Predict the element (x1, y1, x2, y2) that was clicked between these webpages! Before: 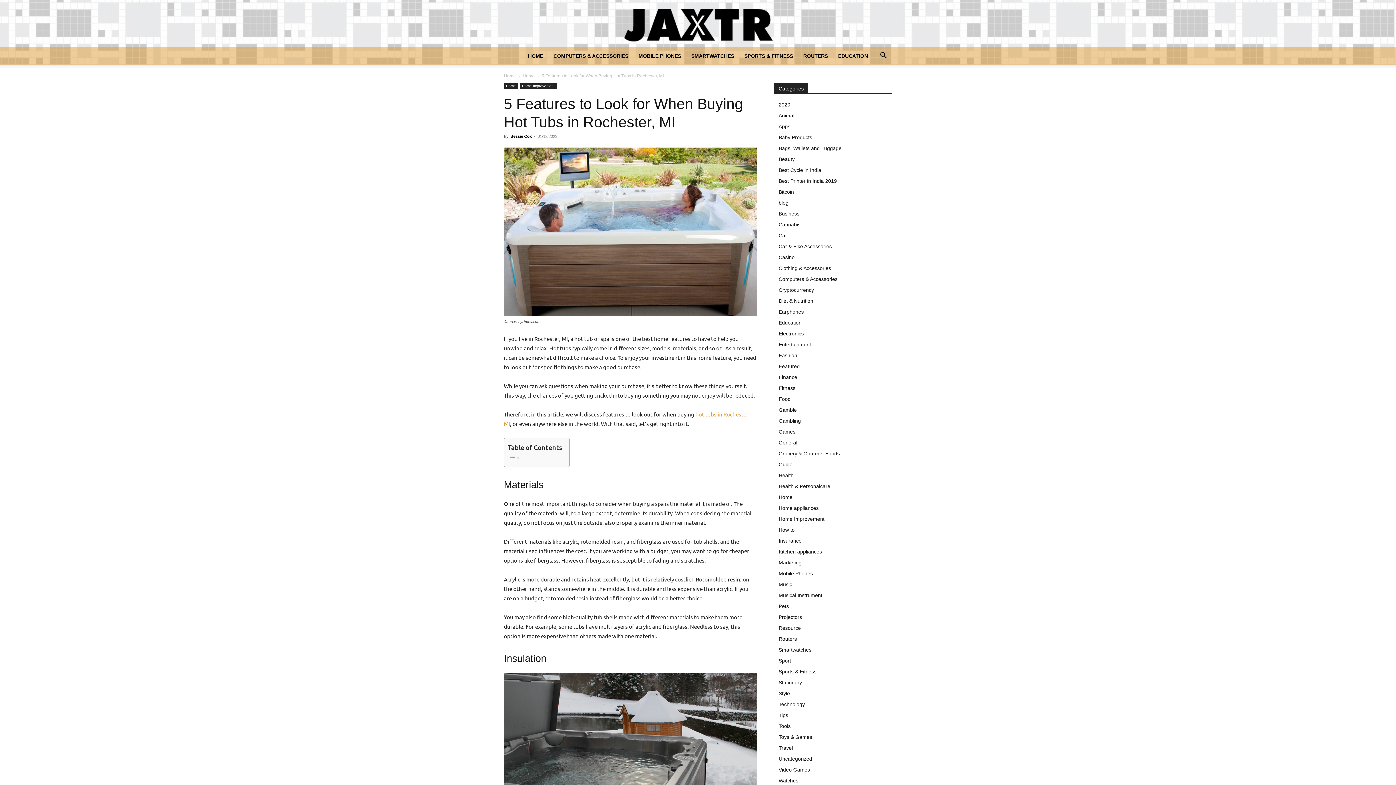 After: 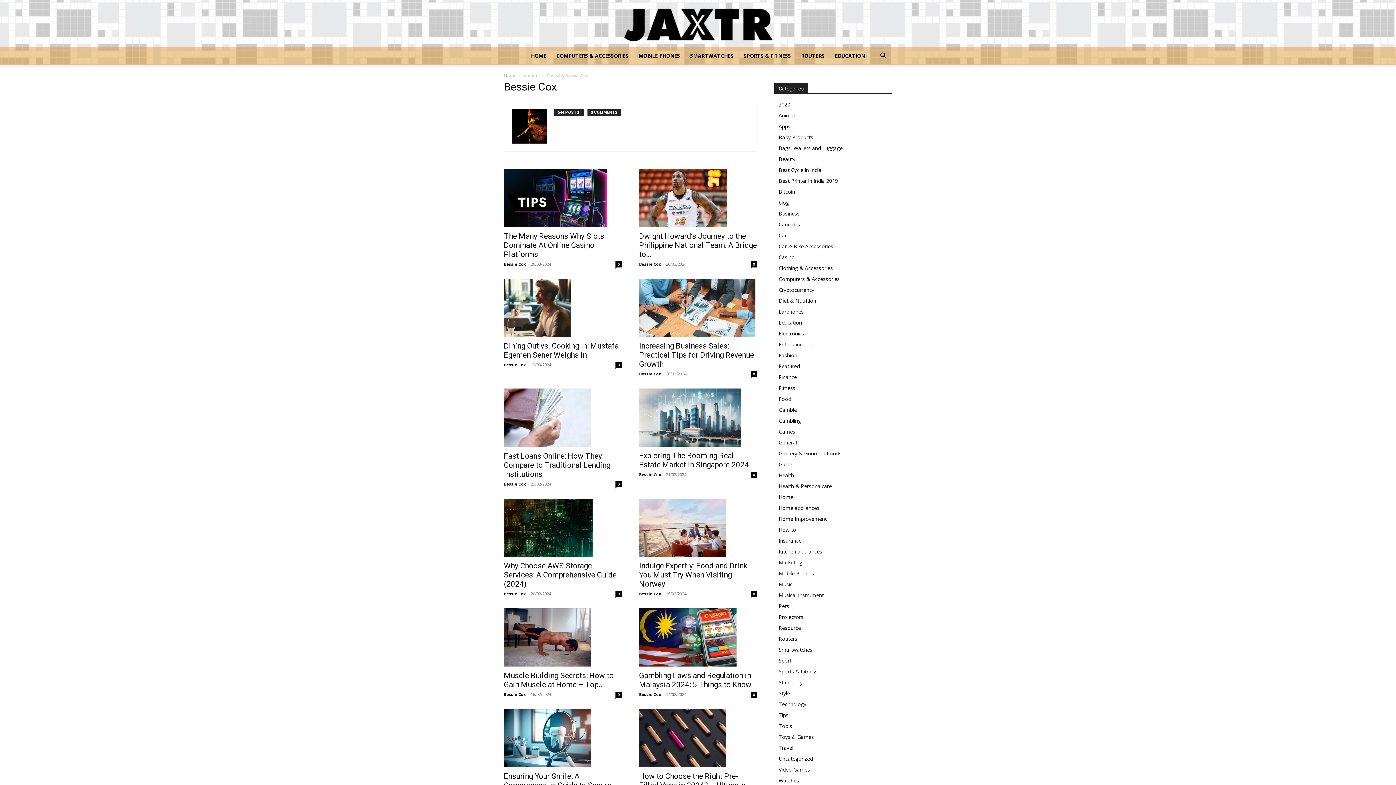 Action: label: Bessie Cox bbox: (510, 134, 532, 138)